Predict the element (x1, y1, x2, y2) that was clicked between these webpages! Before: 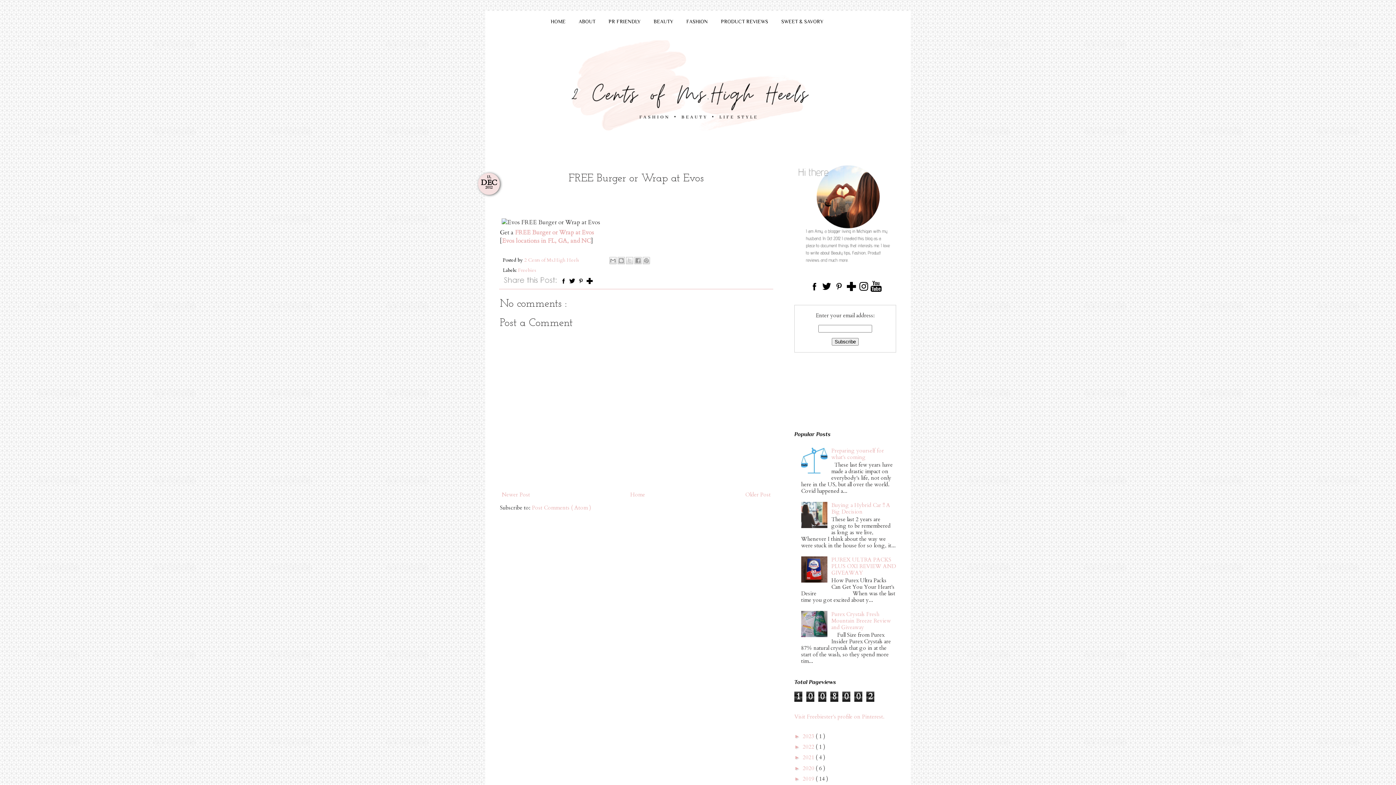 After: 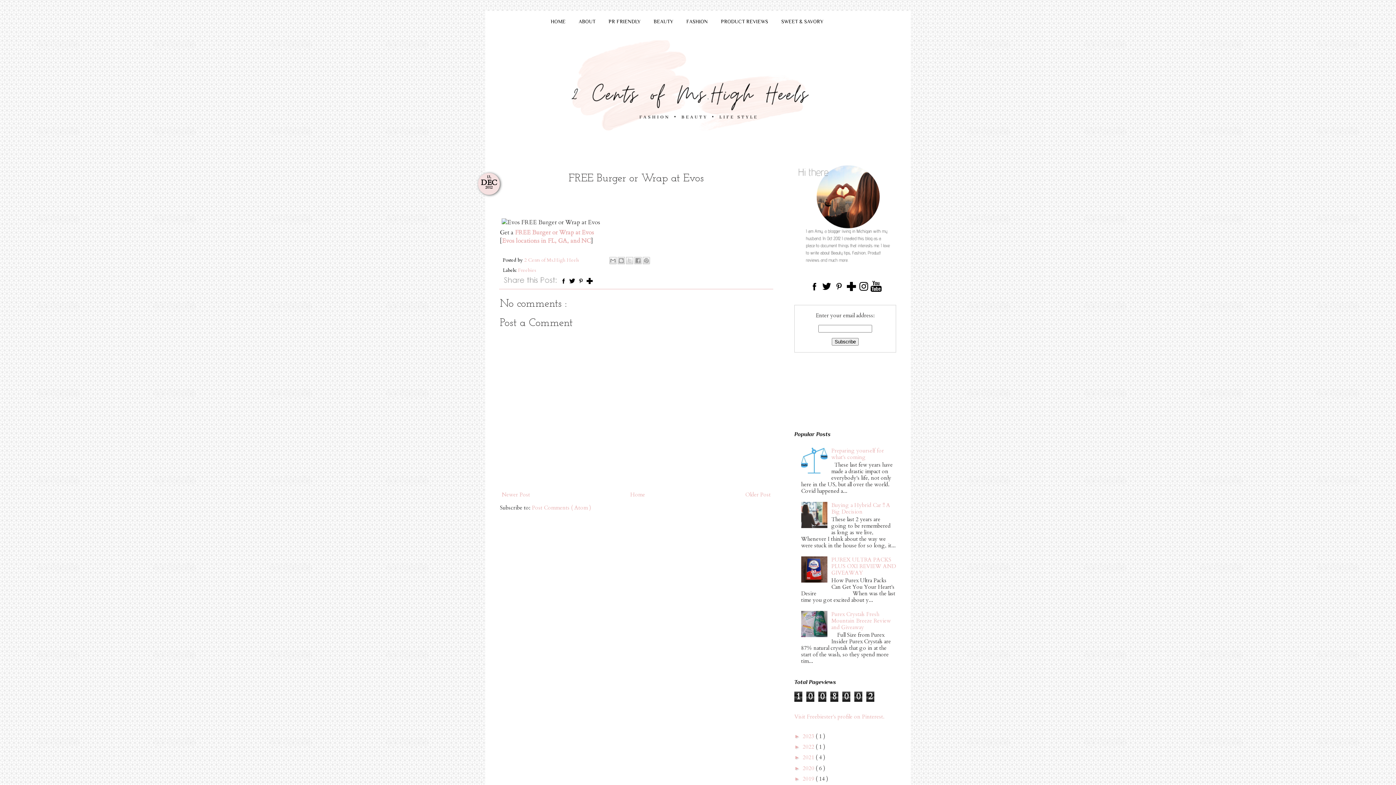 Action: bbox: (846, 286, 857, 293)